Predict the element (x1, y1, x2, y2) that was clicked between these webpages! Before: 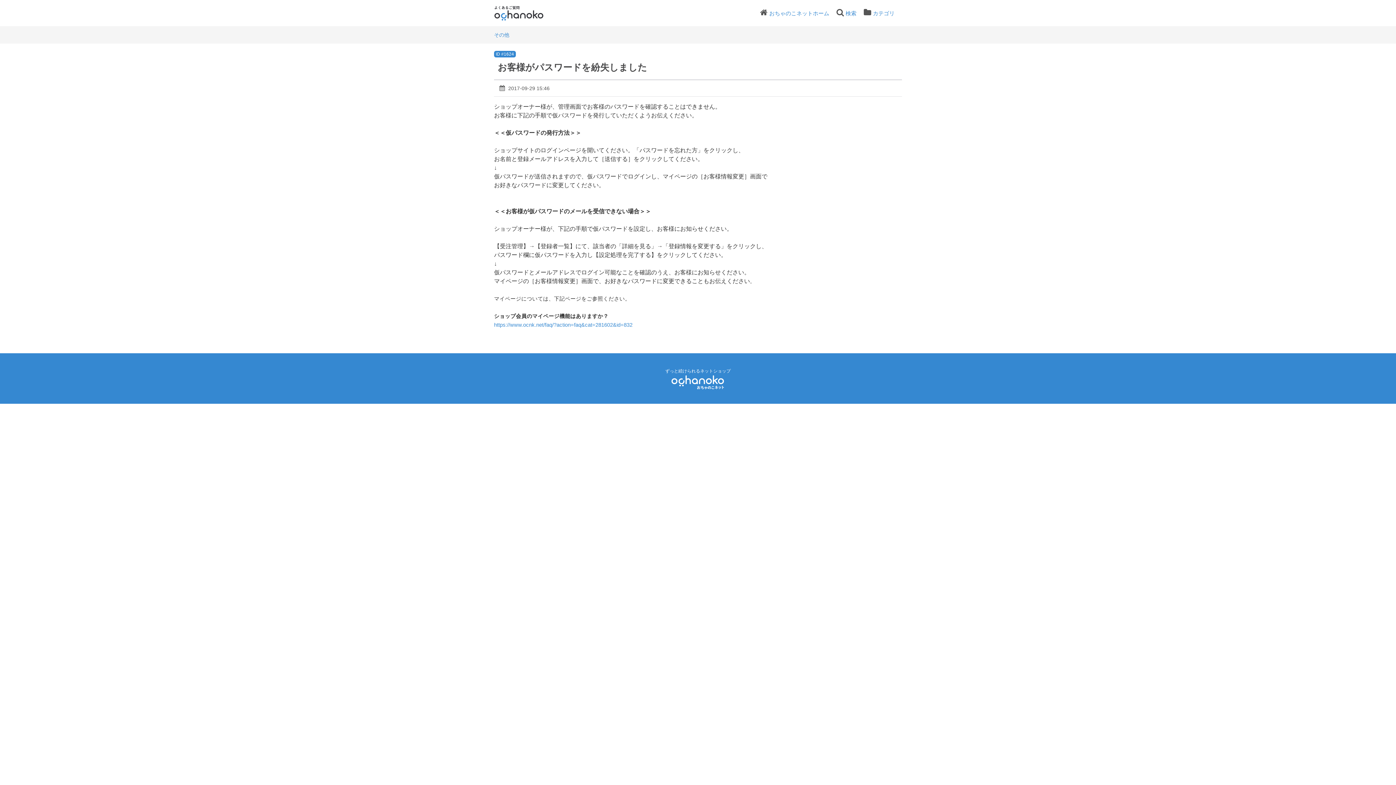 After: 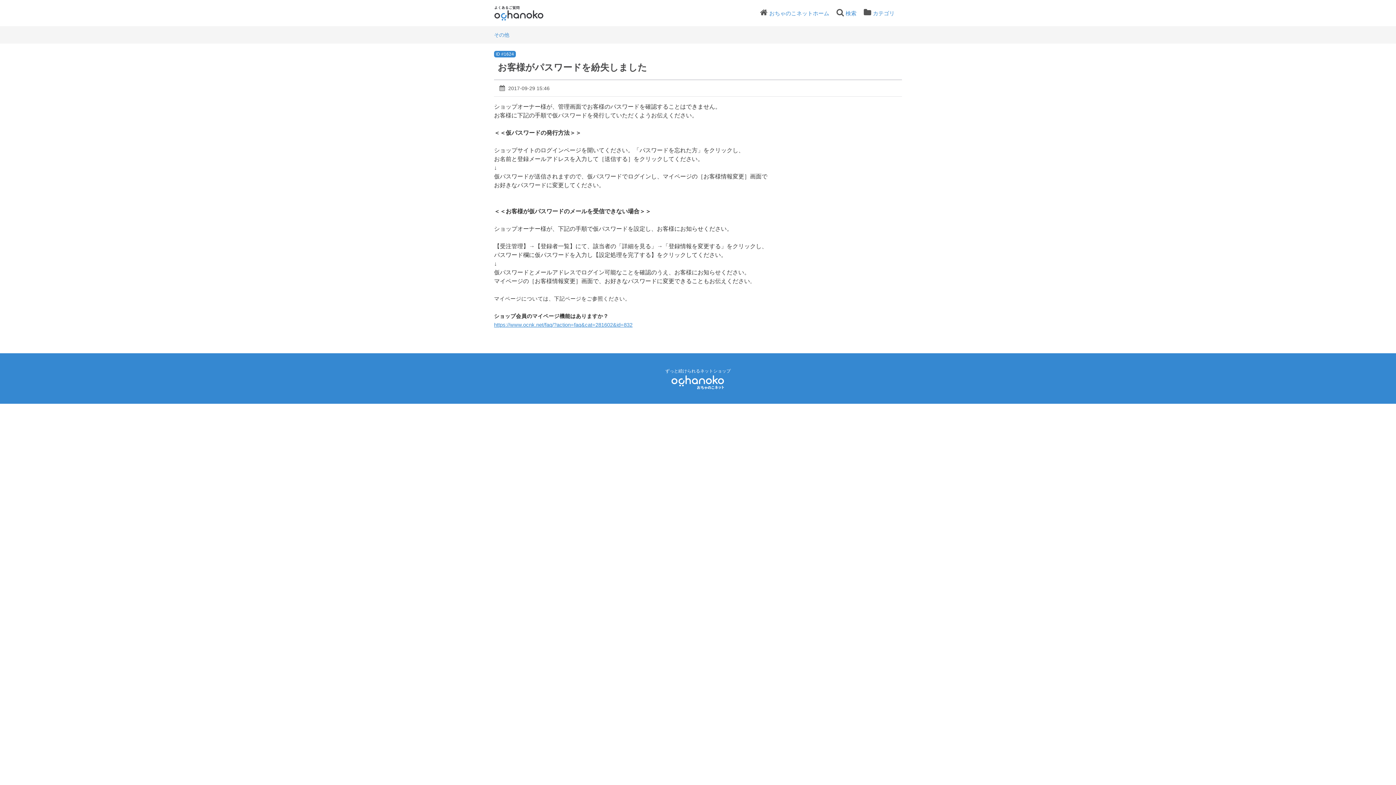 Action: bbox: (494, 322, 632, 328) label: https://www.ocnk.net/faq/?action=faq&cat=281602&id=832